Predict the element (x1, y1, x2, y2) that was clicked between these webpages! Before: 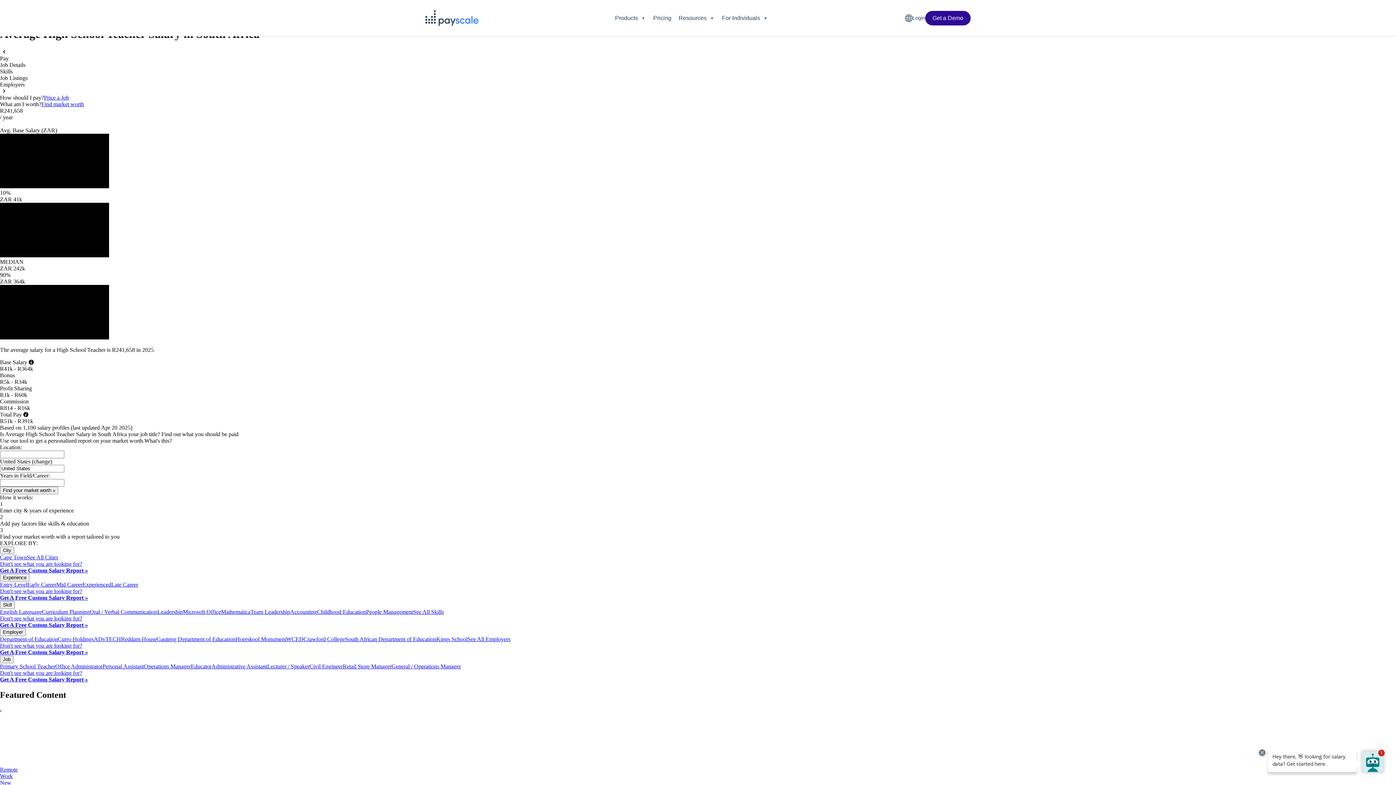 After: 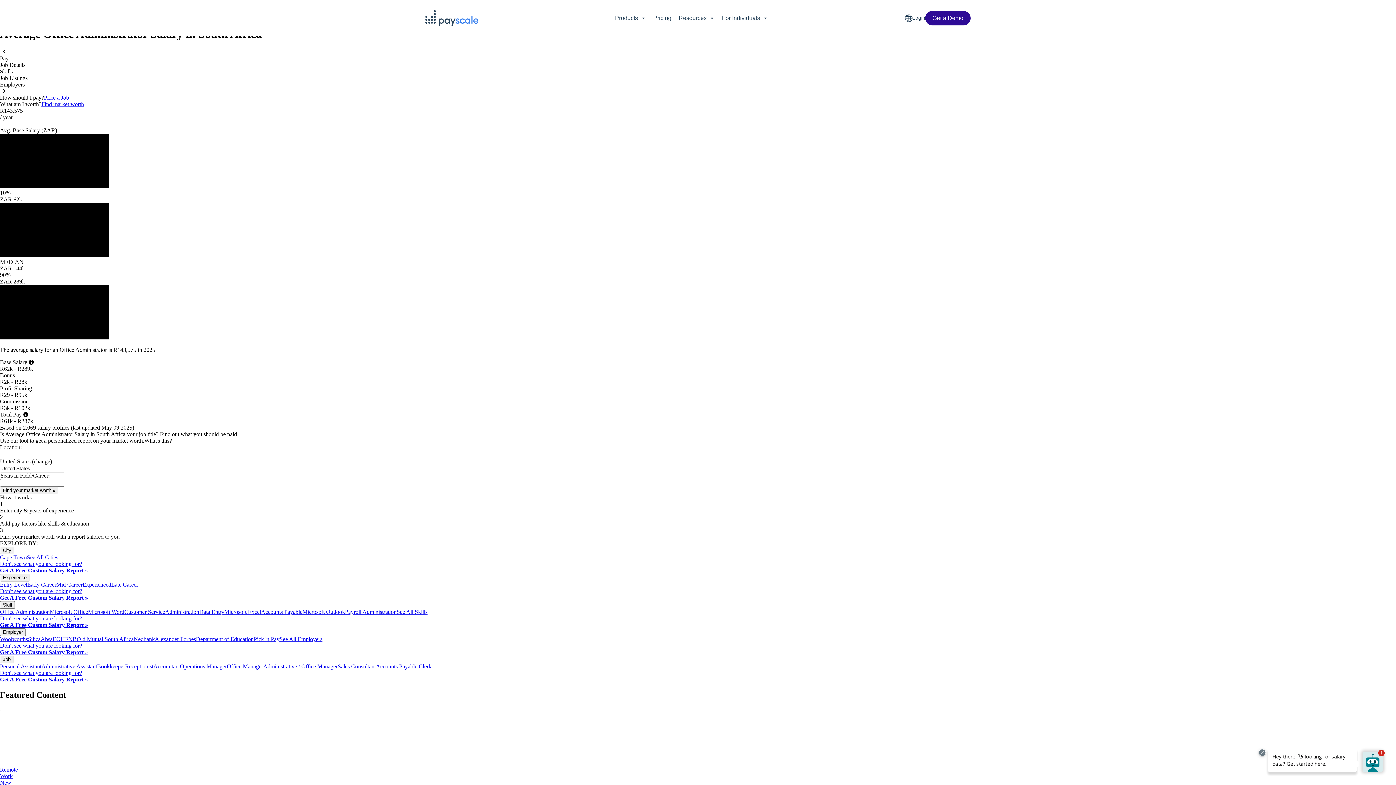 Action: label: Office Administrator bbox: (55, 663, 102, 669)